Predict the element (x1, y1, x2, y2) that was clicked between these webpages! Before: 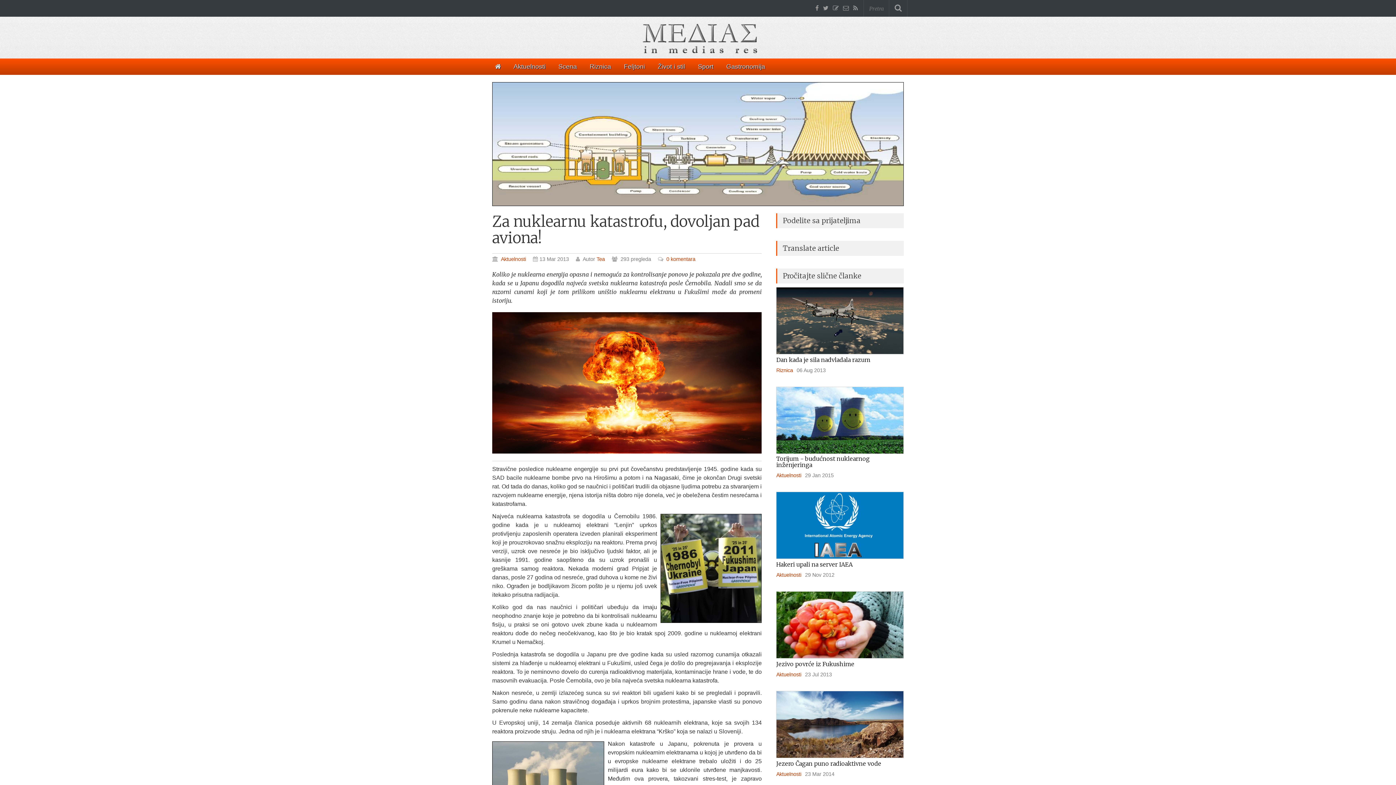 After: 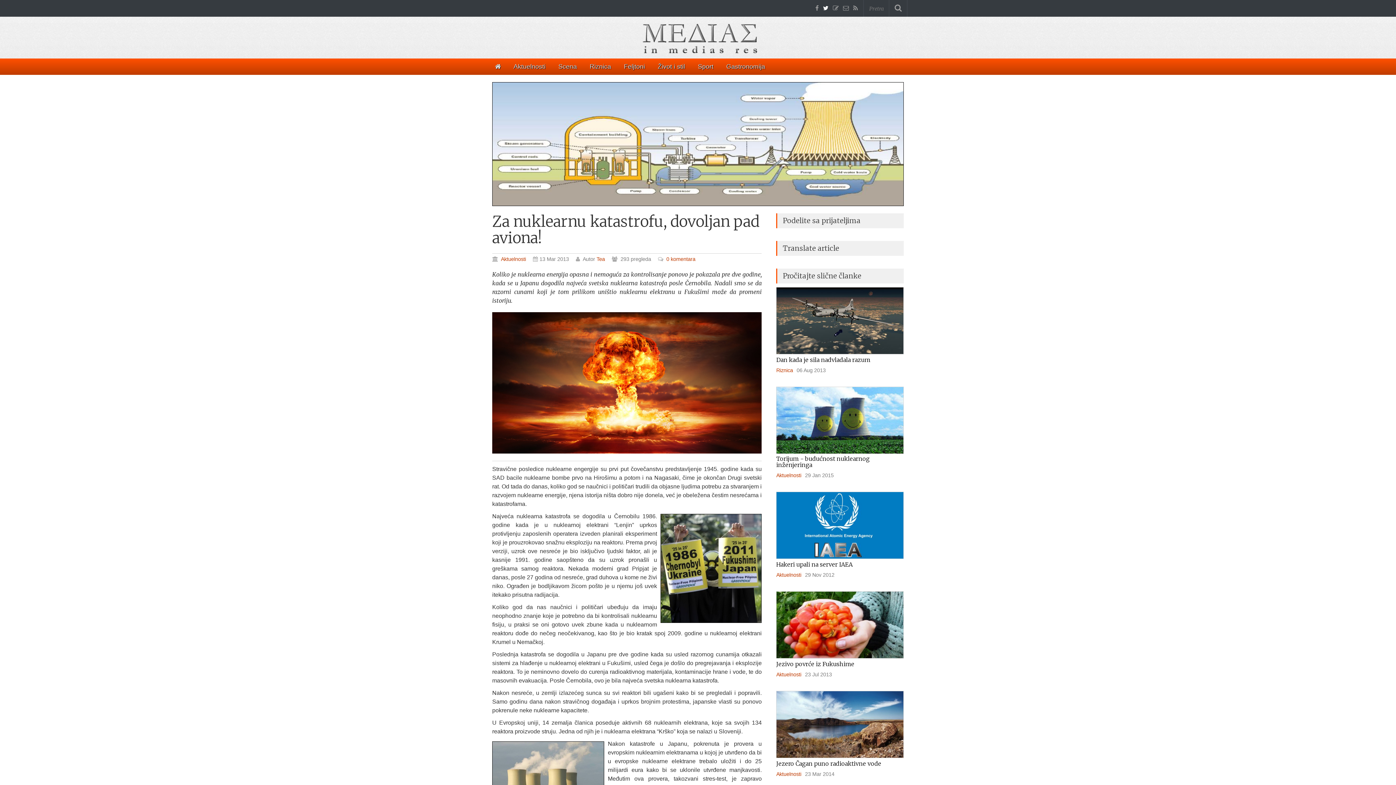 Action: label:   bbox: (823, 5, 830, 11)